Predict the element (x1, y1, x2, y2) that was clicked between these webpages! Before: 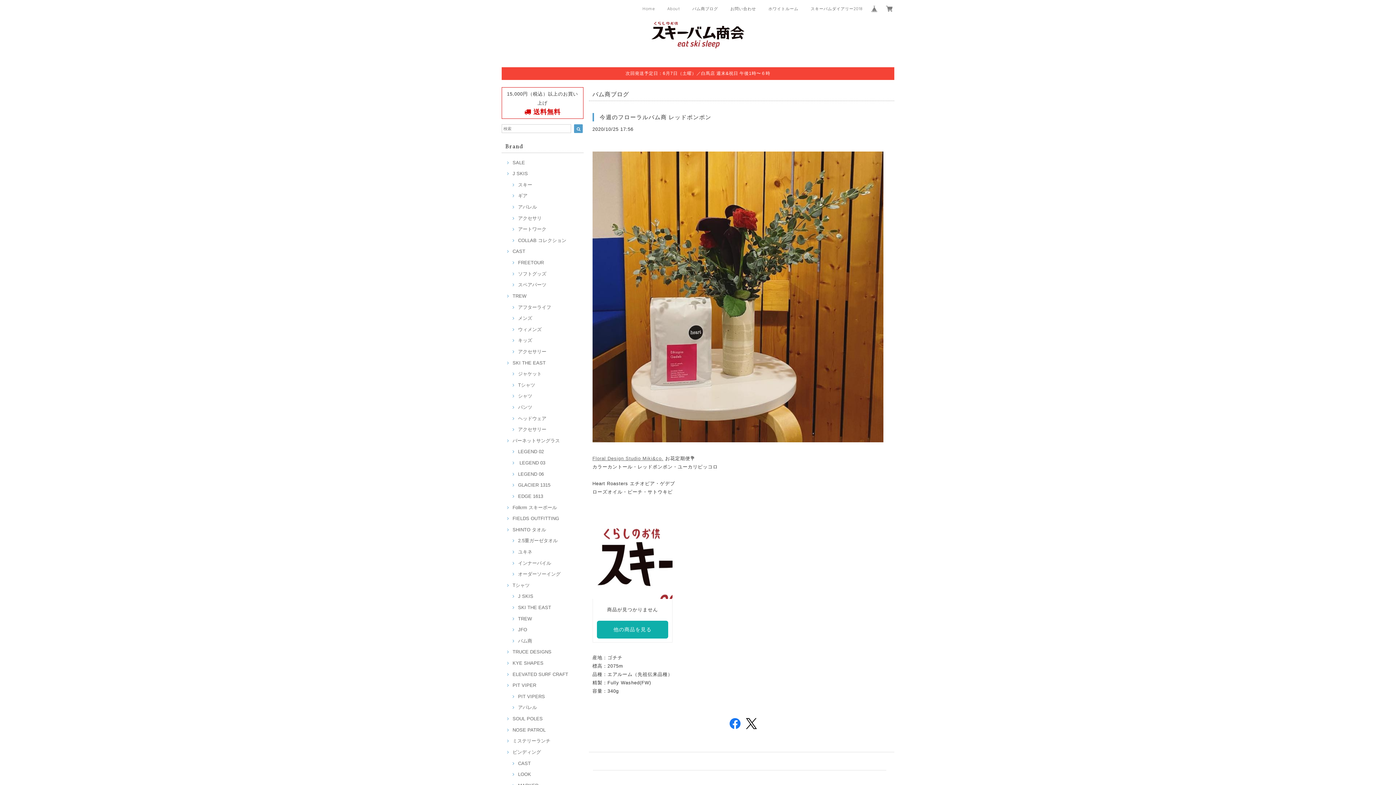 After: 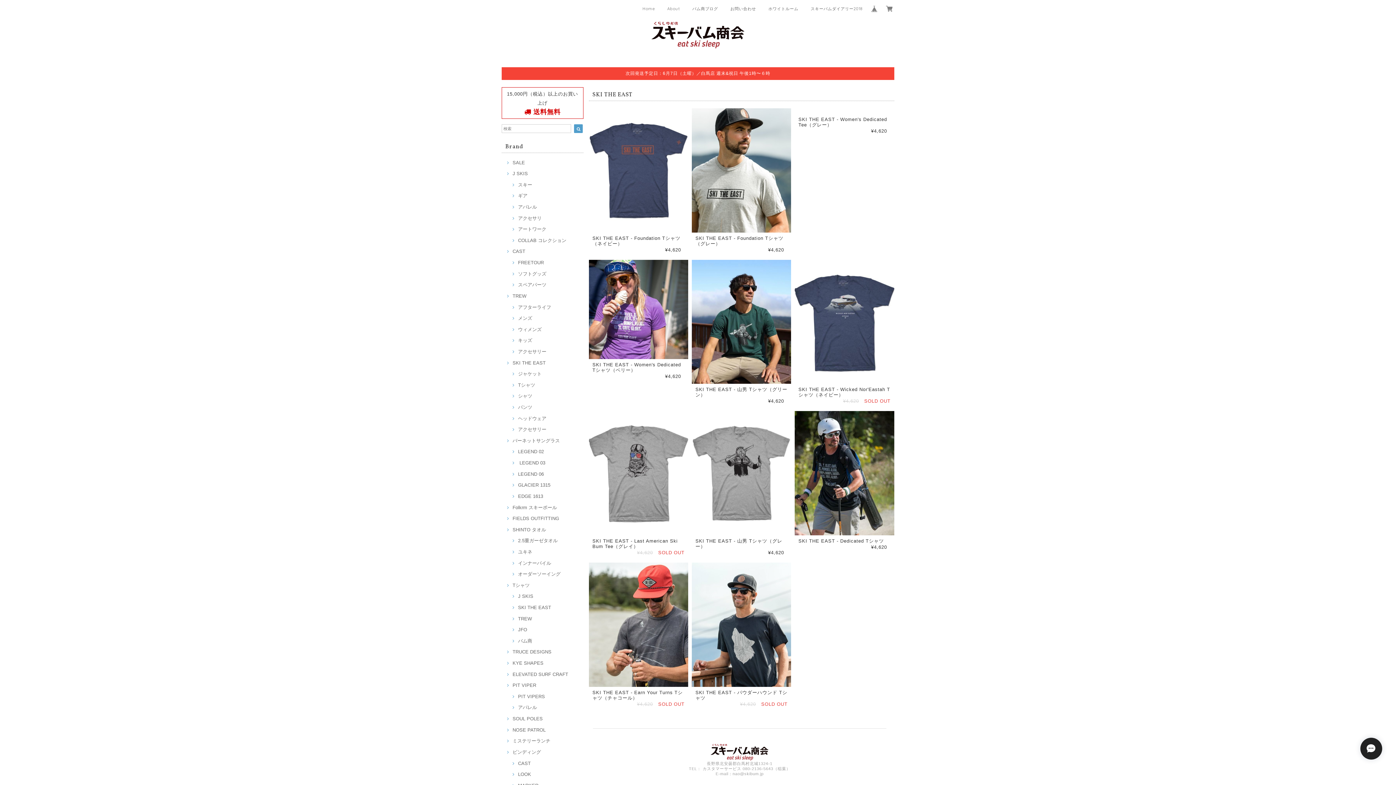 Action: label: SKI THE EAST bbox: (510, 605, 551, 610)